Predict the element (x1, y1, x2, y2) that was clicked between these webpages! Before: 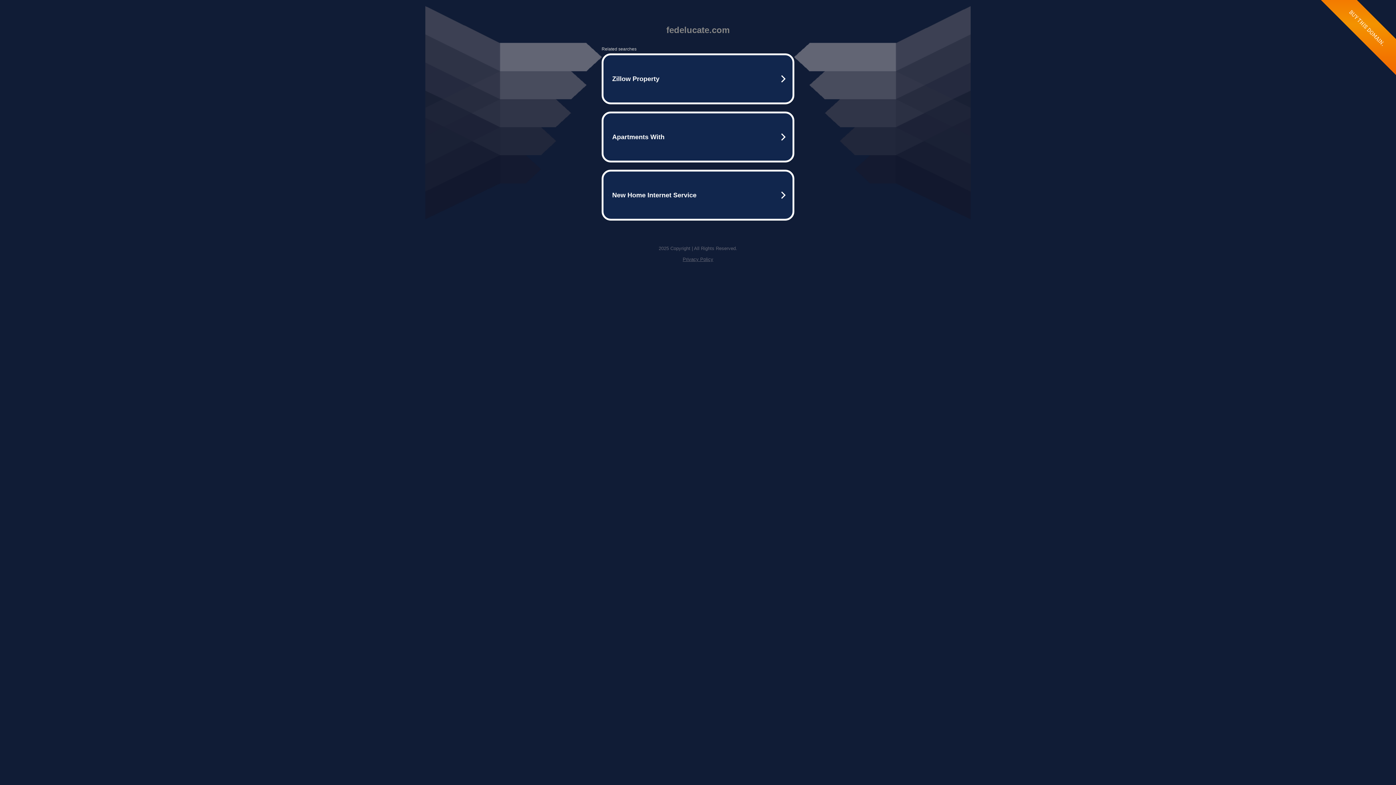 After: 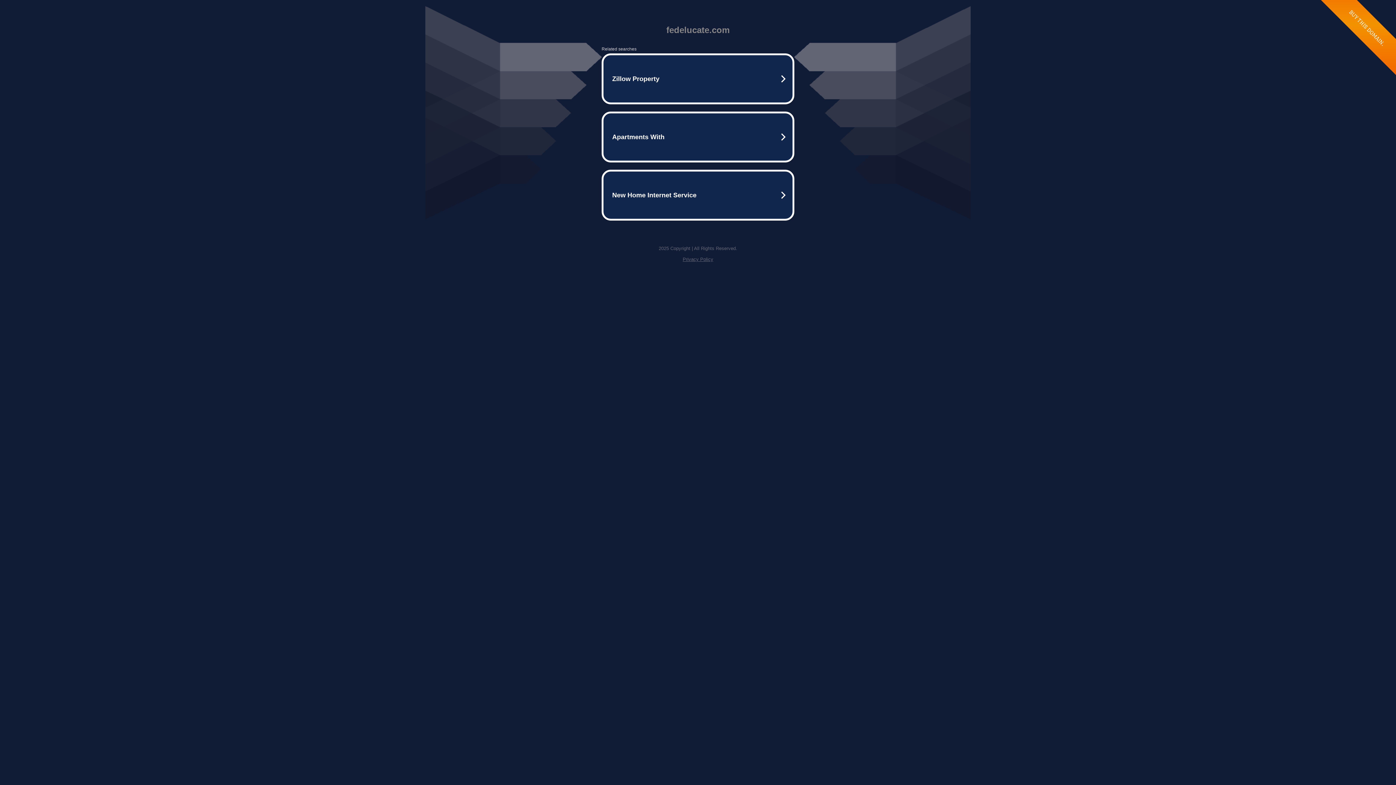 Action: label: Privacy Policy bbox: (682, 256, 713, 262)